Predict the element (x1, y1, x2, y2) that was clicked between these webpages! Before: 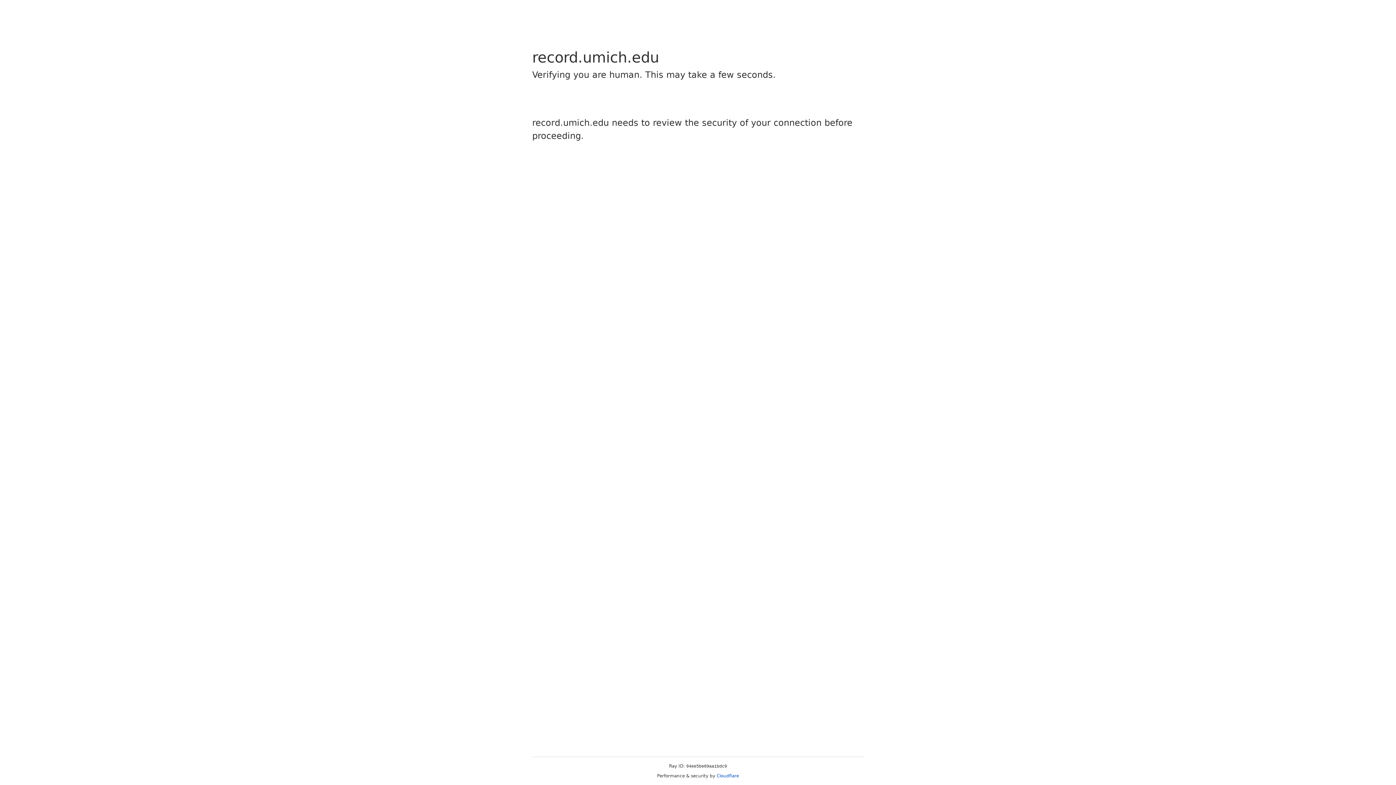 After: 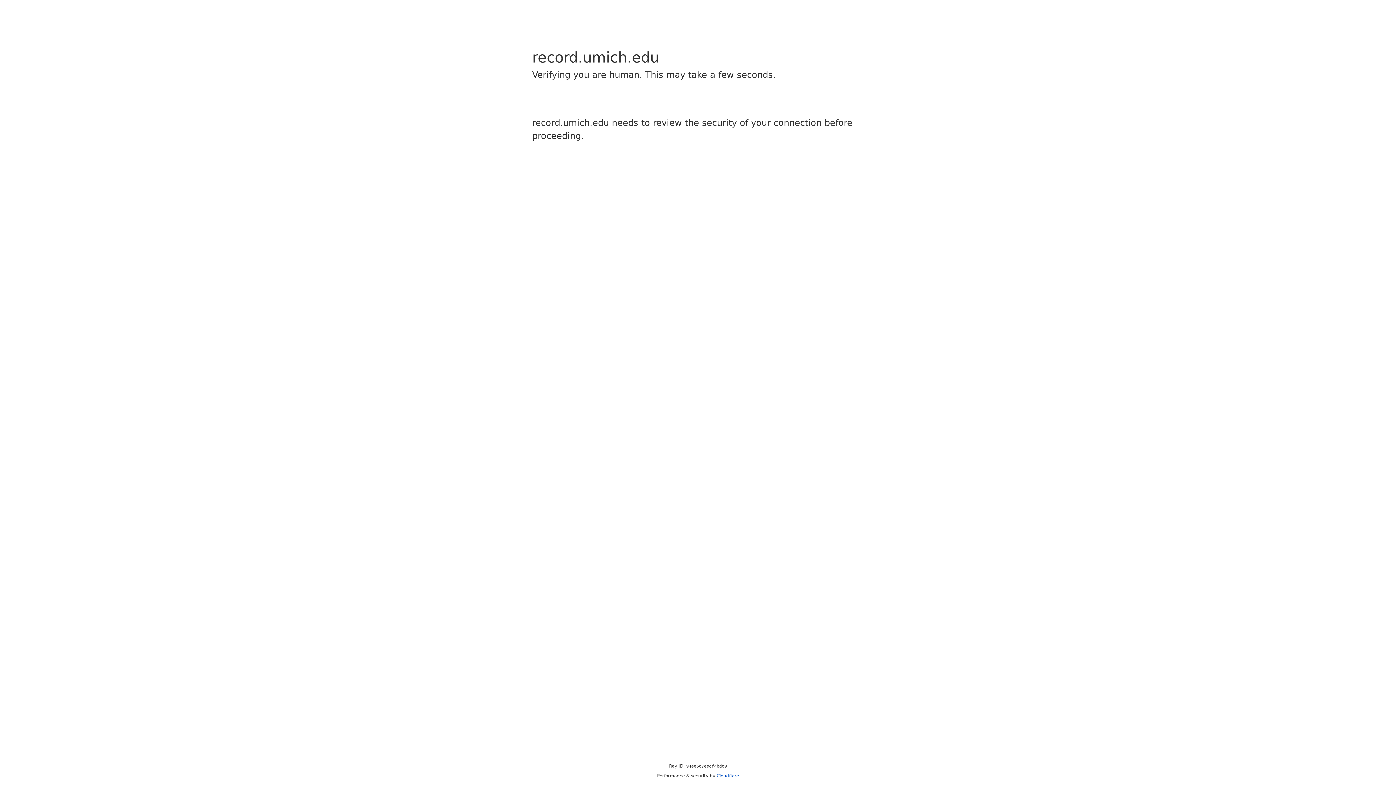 Action: label: Cloudflare bbox: (716, 773, 739, 778)